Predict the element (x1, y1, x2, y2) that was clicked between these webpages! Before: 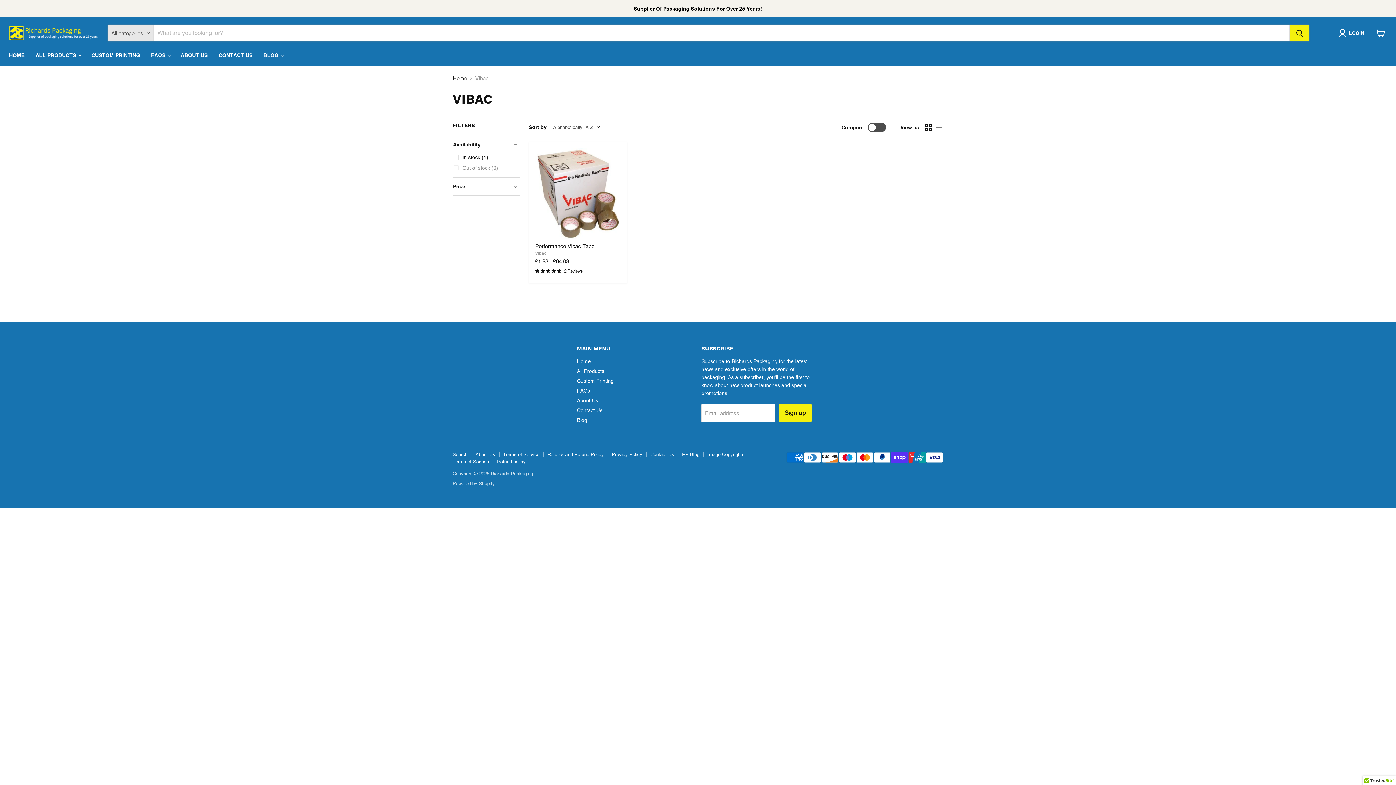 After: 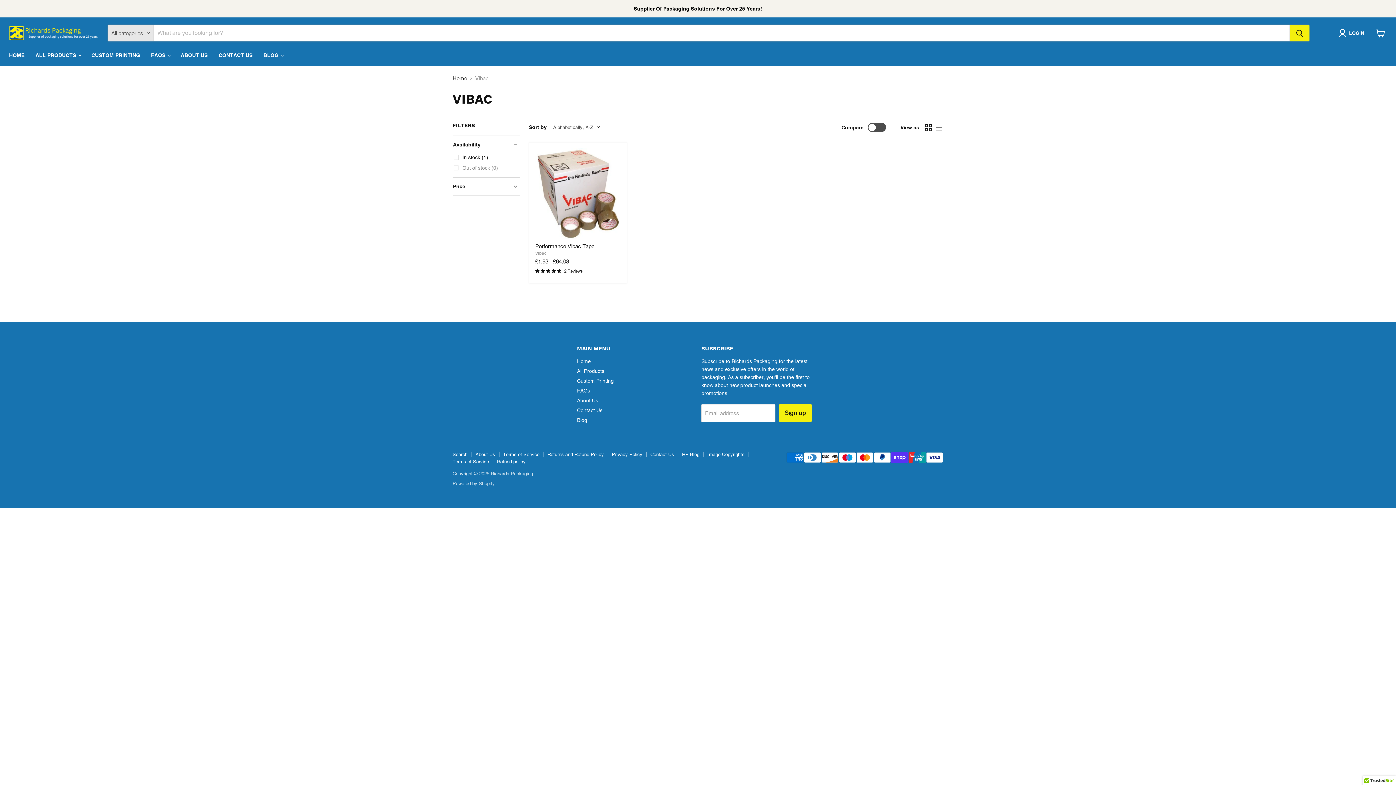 Action: label: Vibac bbox: (535, 250, 546, 255)